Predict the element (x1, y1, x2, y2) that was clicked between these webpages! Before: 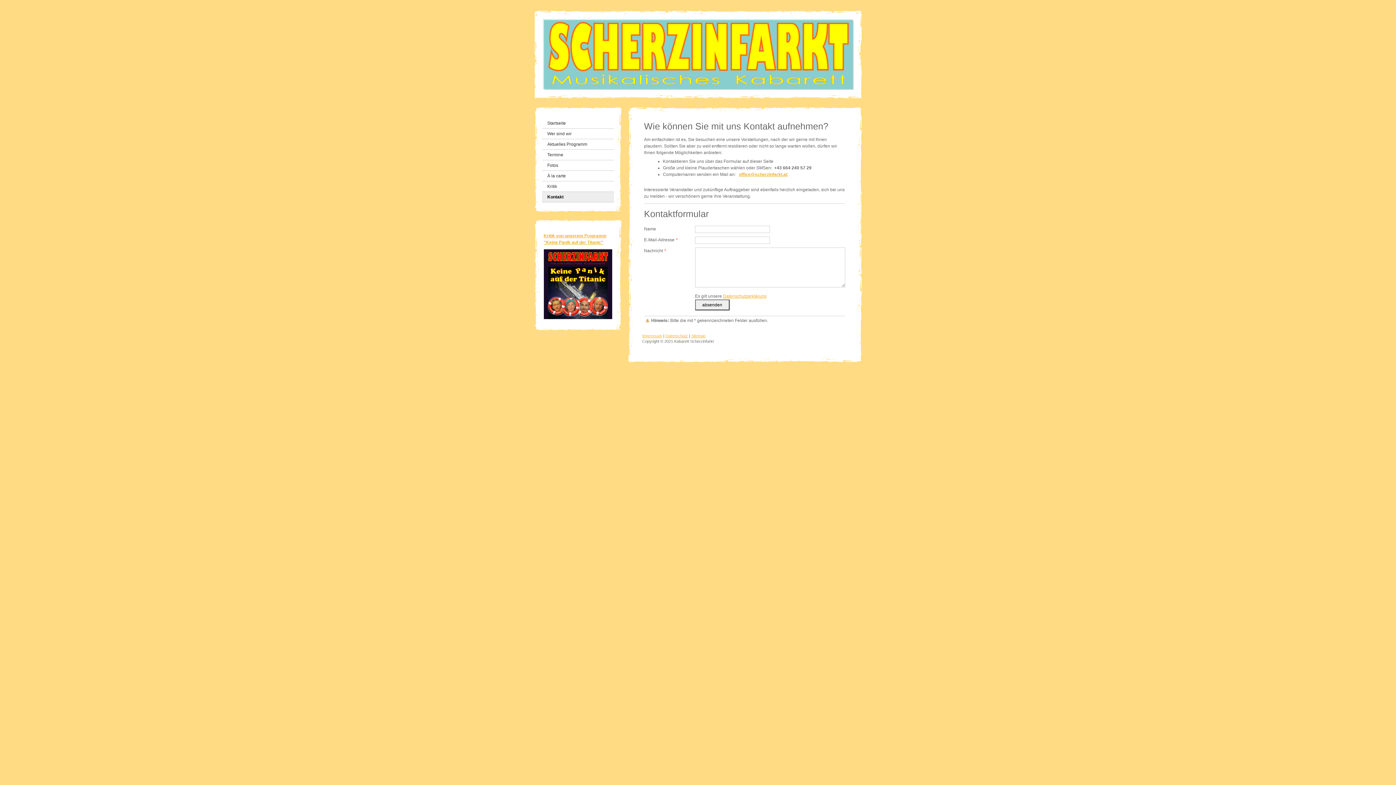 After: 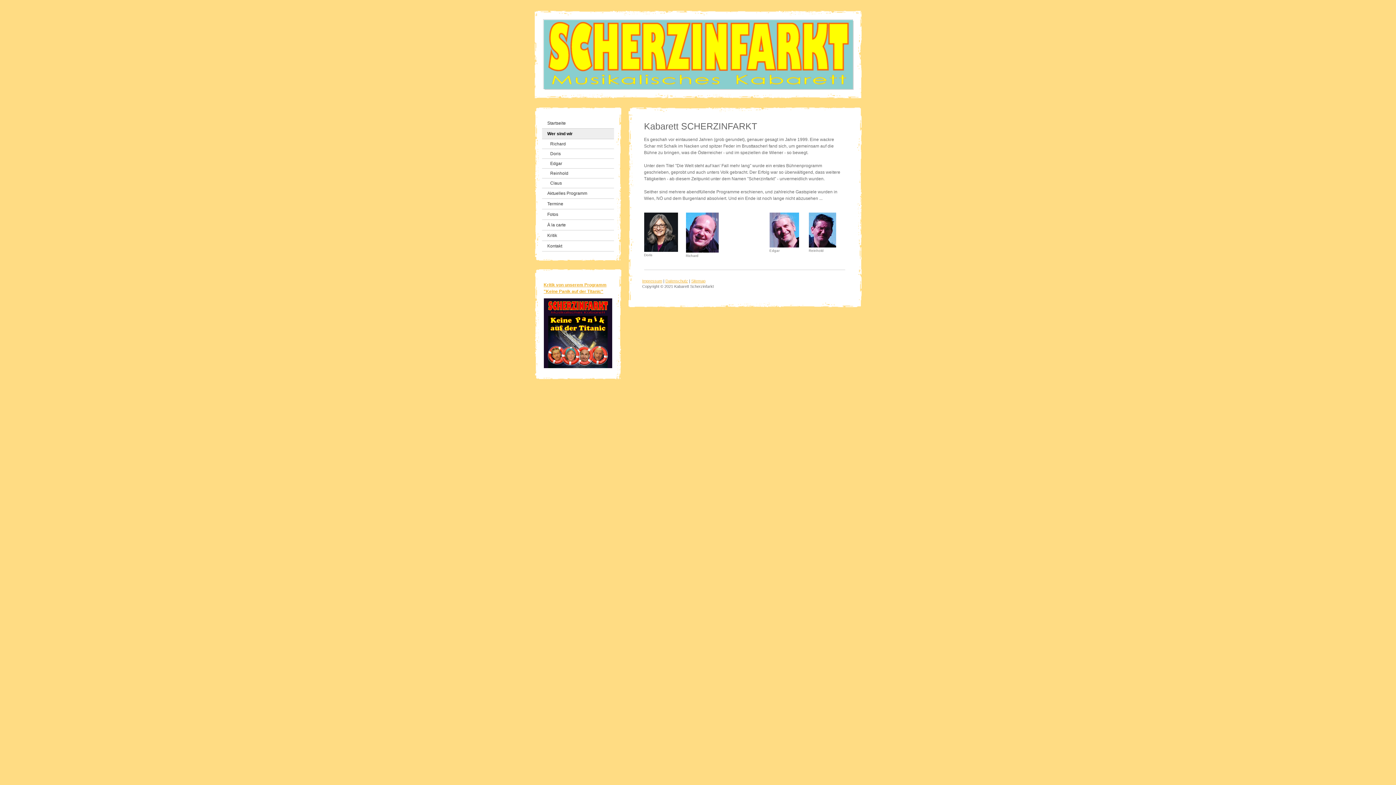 Action: label: Wer sind wir bbox: (542, 128, 614, 139)